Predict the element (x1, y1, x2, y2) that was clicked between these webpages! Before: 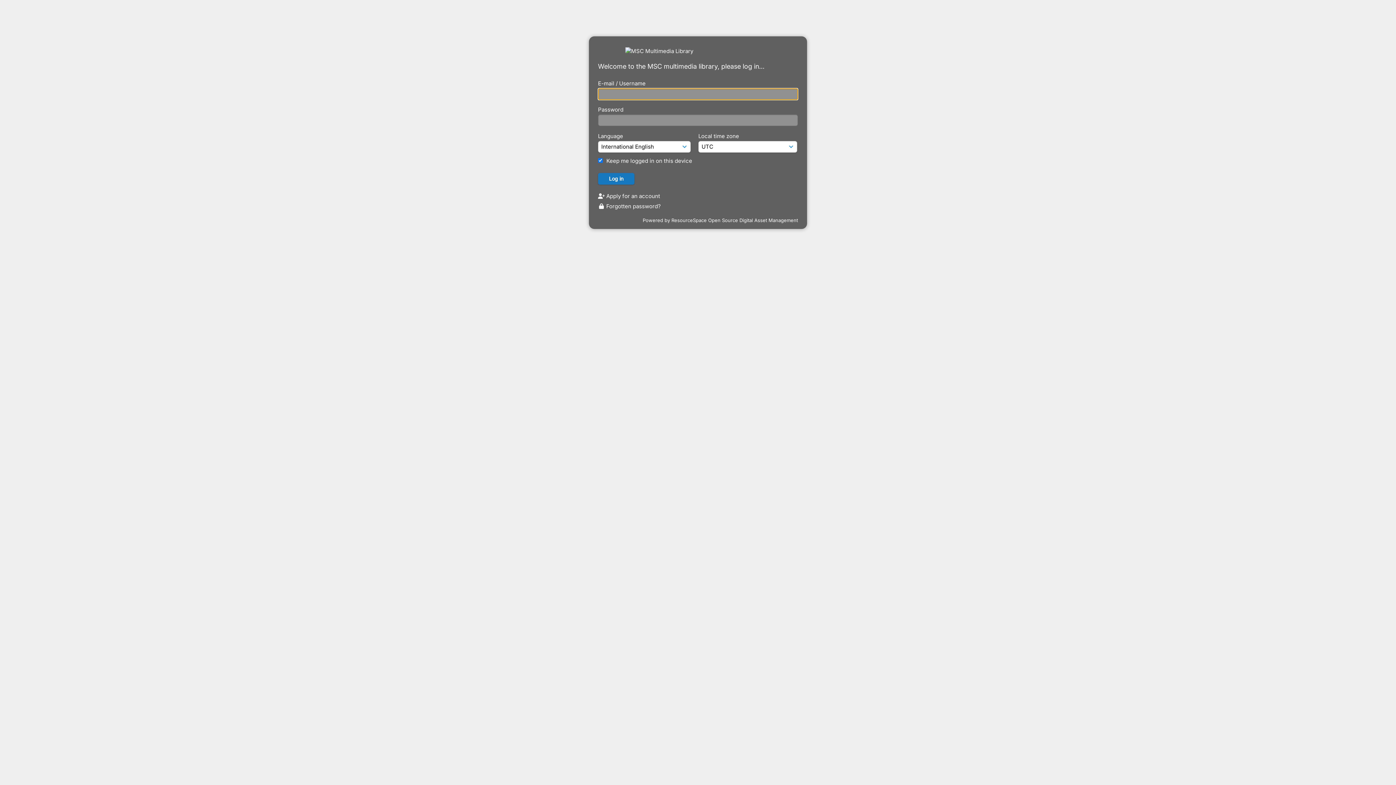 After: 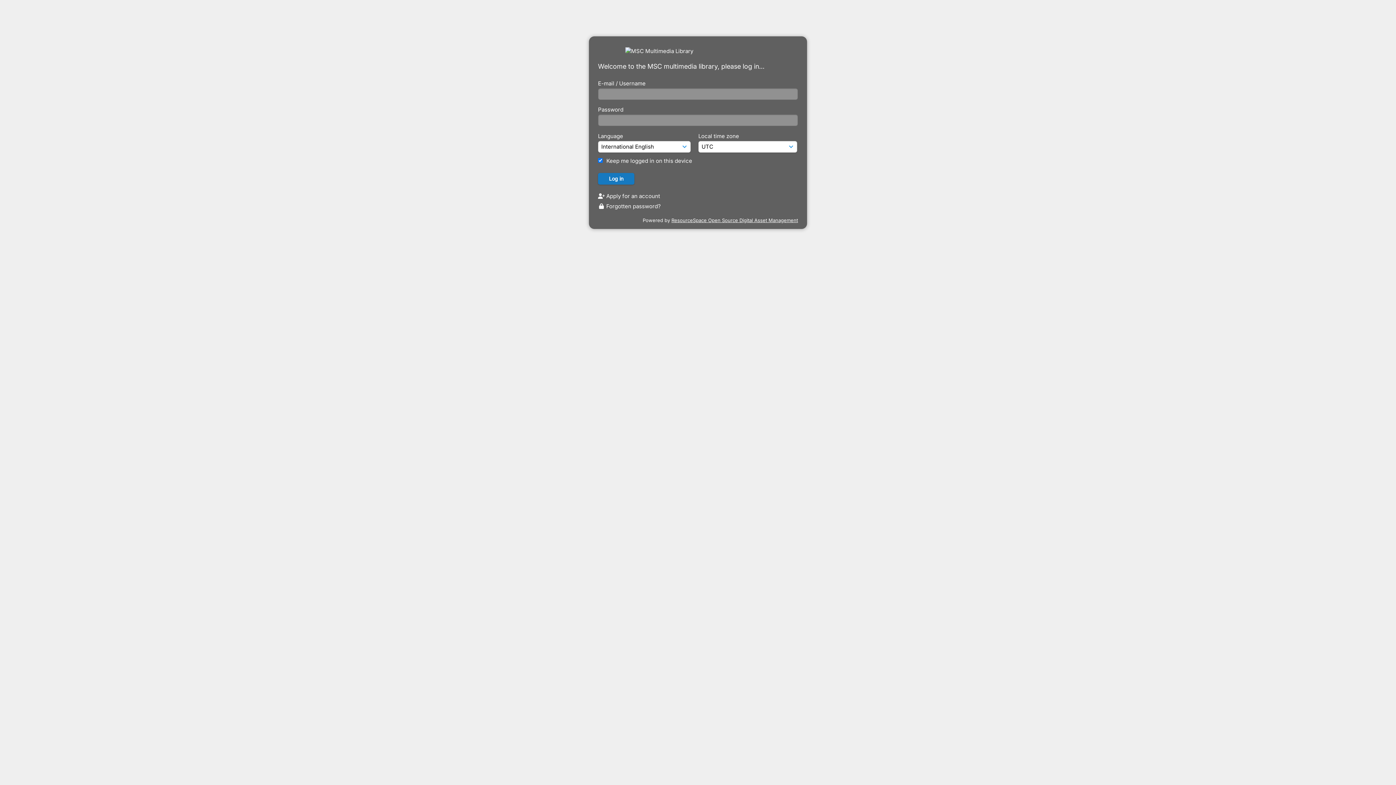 Action: bbox: (671, 217, 798, 223) label: ResourceSpace Open Source Digital Asset Management